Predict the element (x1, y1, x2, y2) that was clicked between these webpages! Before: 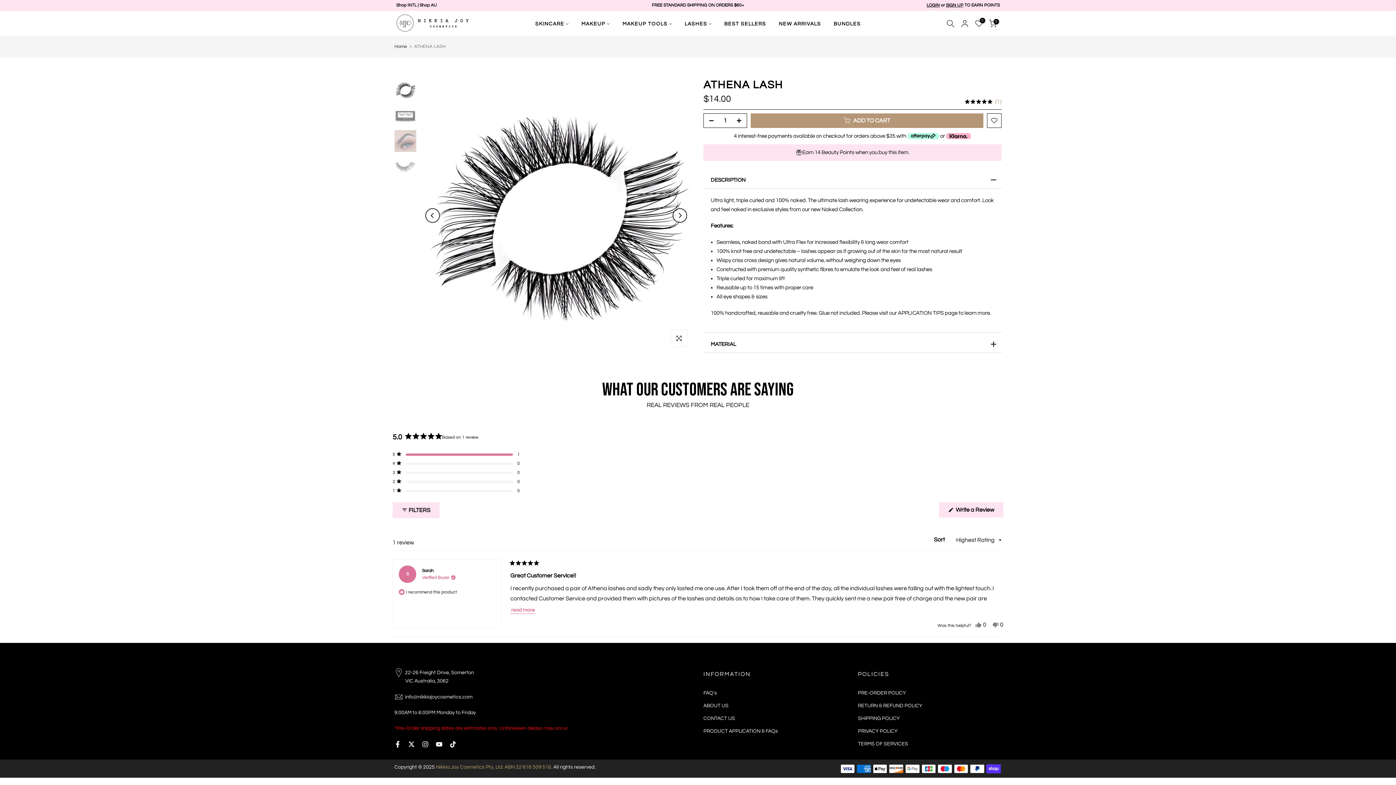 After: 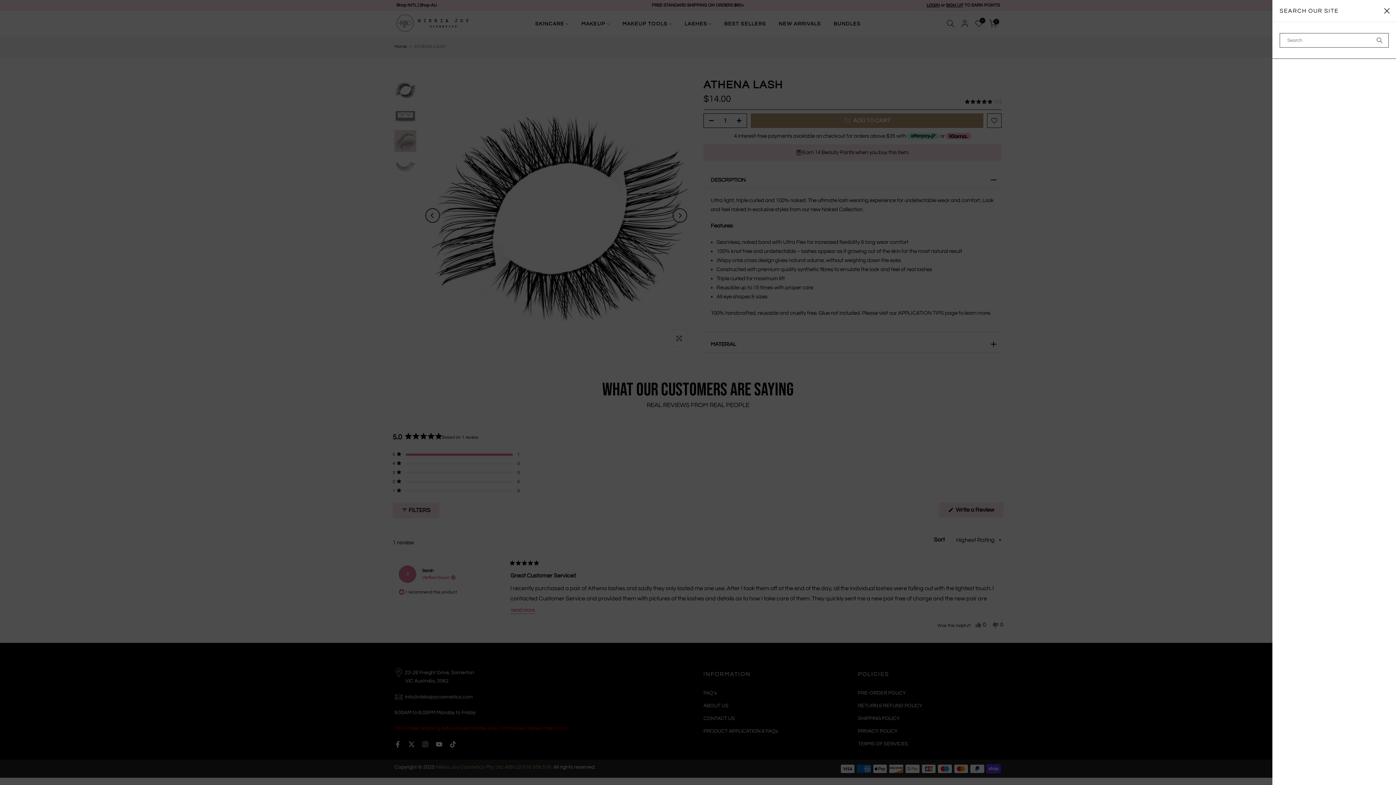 Action: bbox: (946, 19, 954, 27)